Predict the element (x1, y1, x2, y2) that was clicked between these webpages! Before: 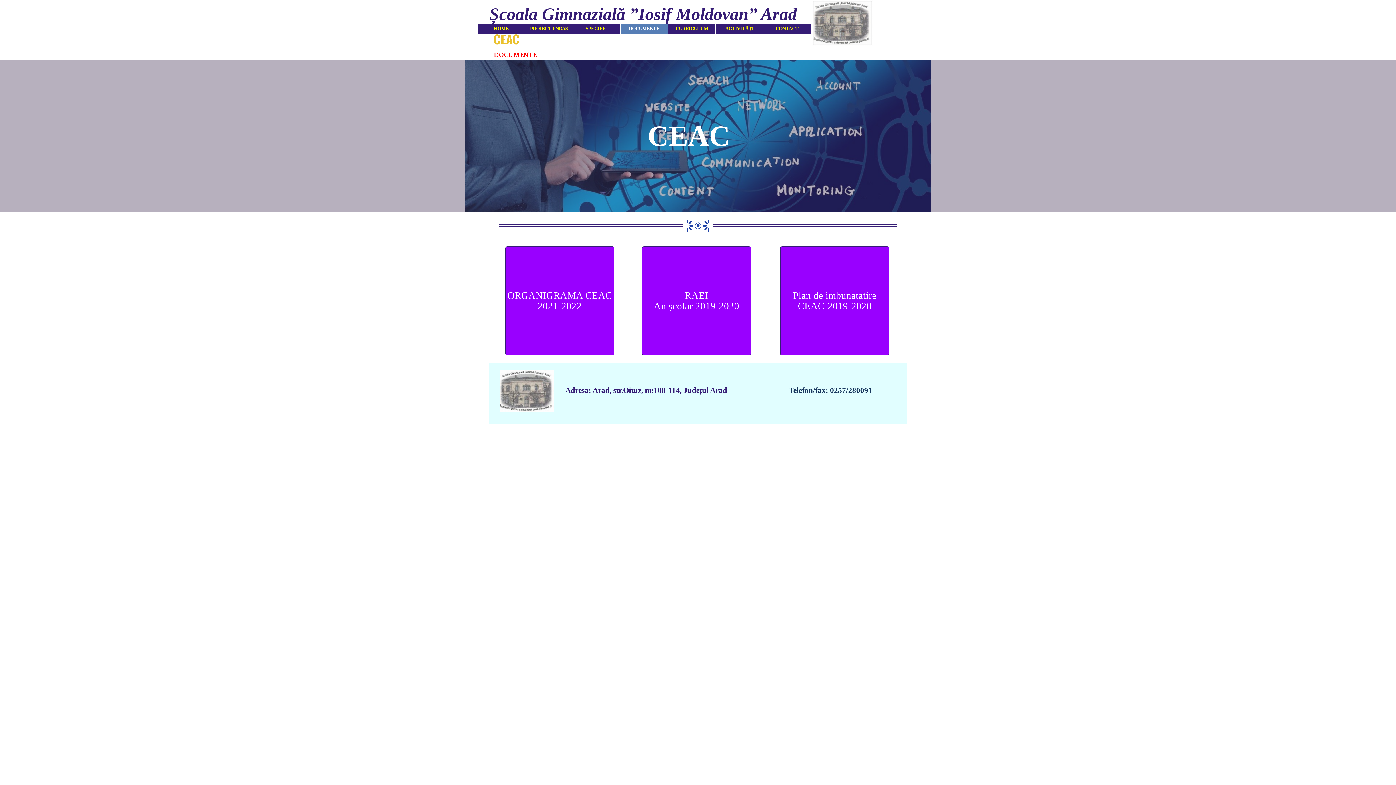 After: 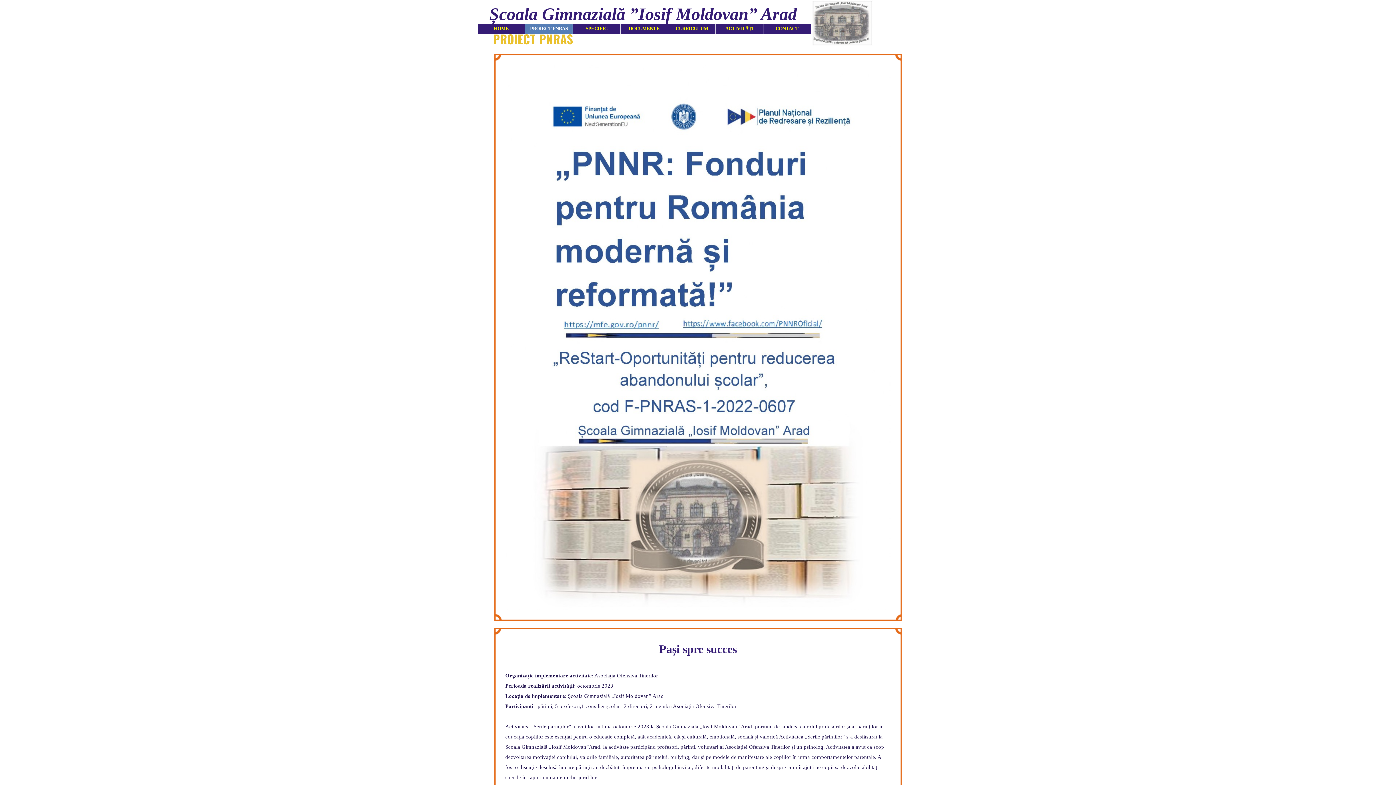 Action: bbox: (527, 23, 570, 33) label: PROIECT PNRAS